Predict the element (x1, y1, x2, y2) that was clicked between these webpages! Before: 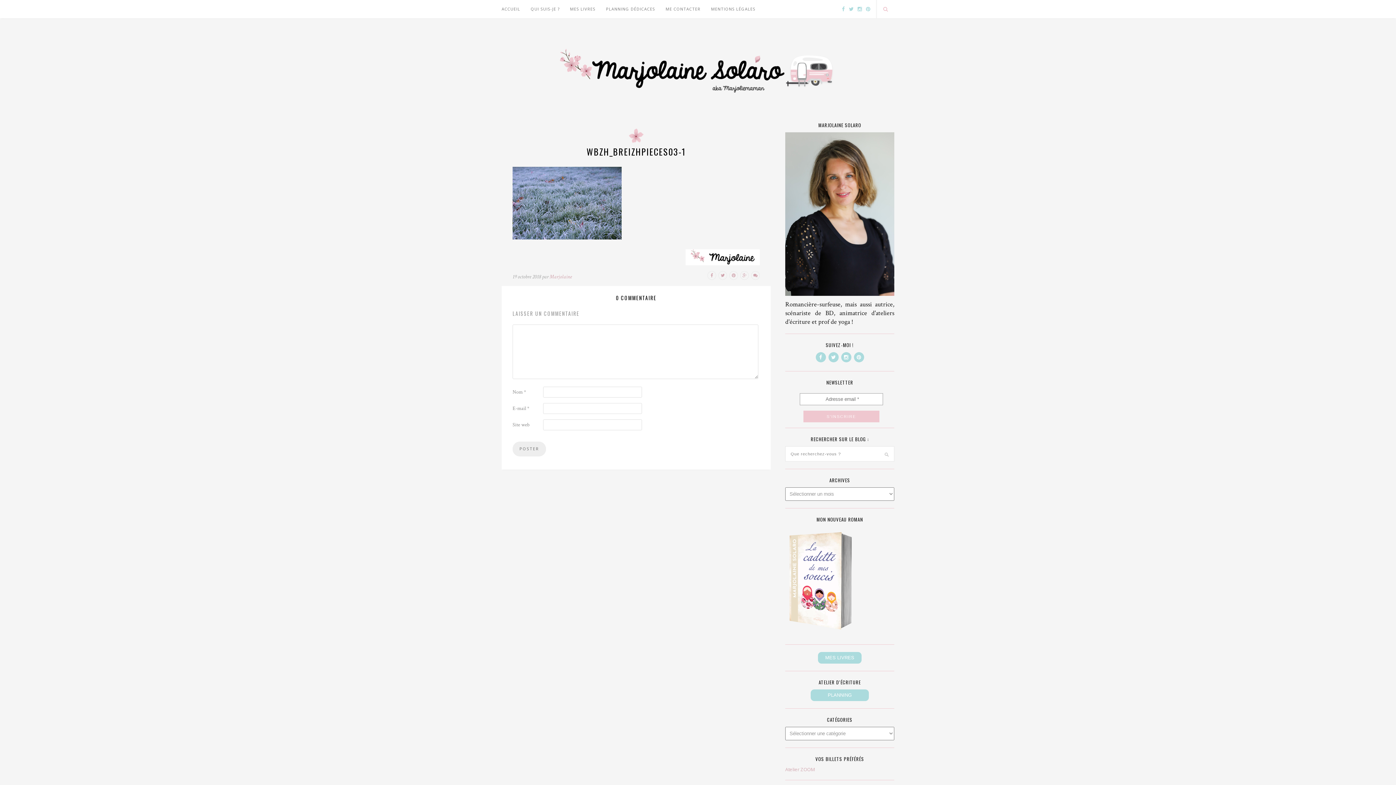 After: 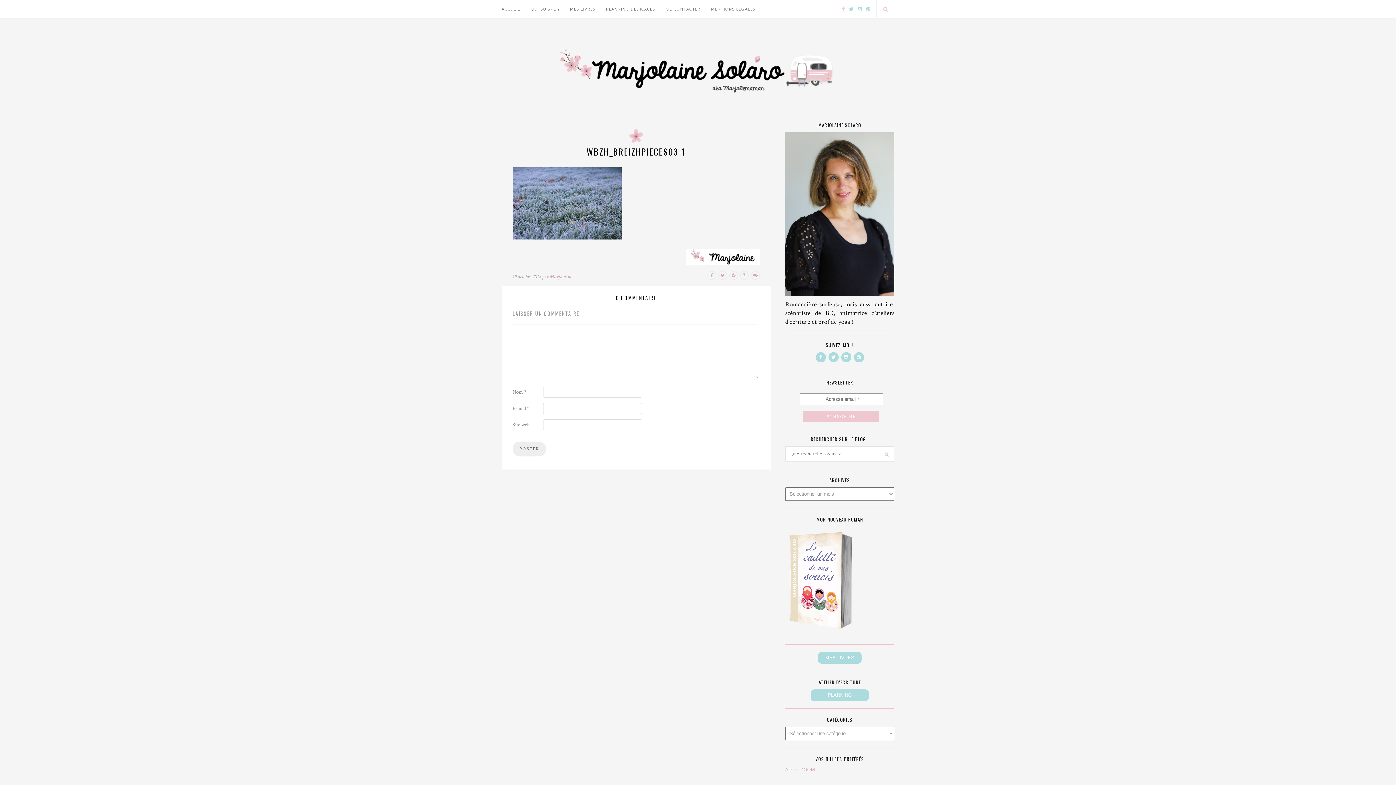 Action: bbox: (842, 5, 845, 12)